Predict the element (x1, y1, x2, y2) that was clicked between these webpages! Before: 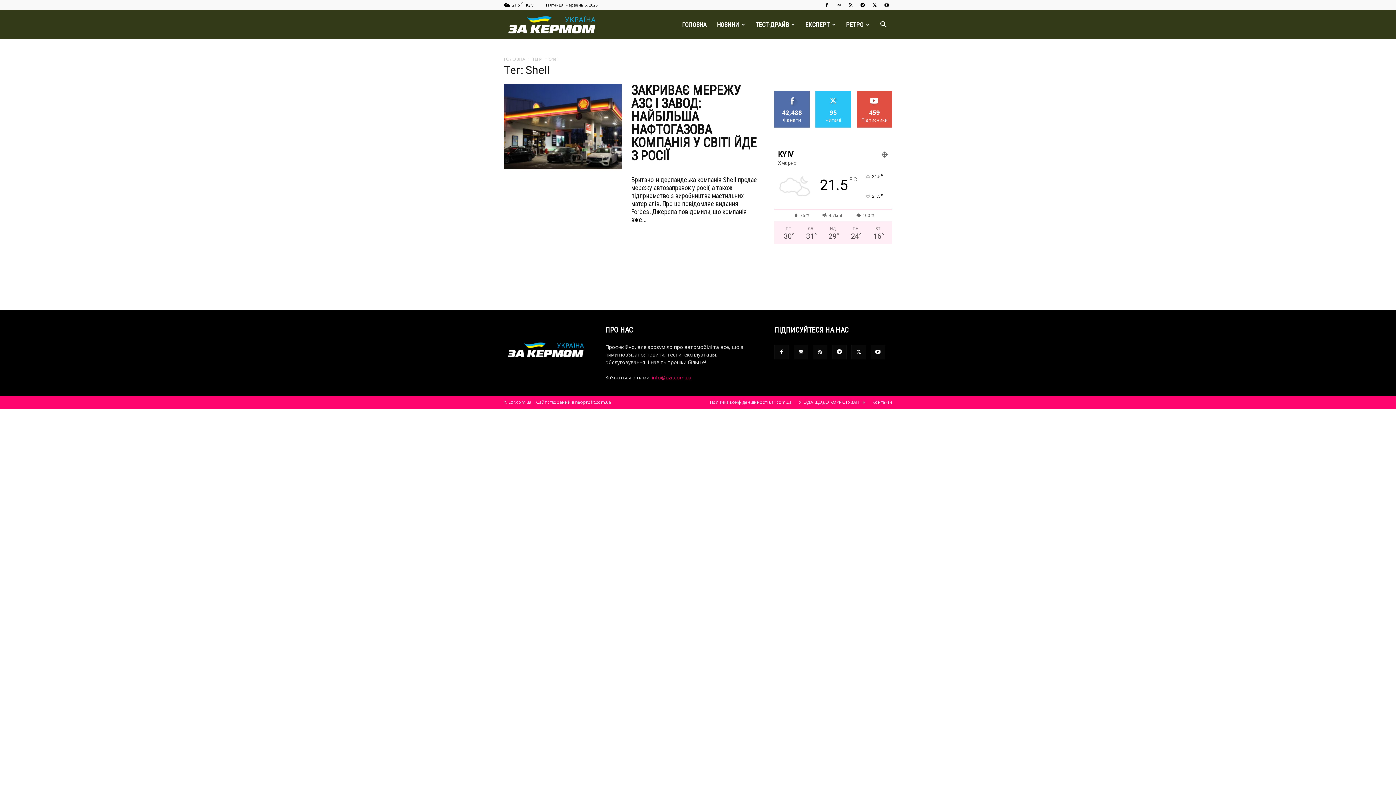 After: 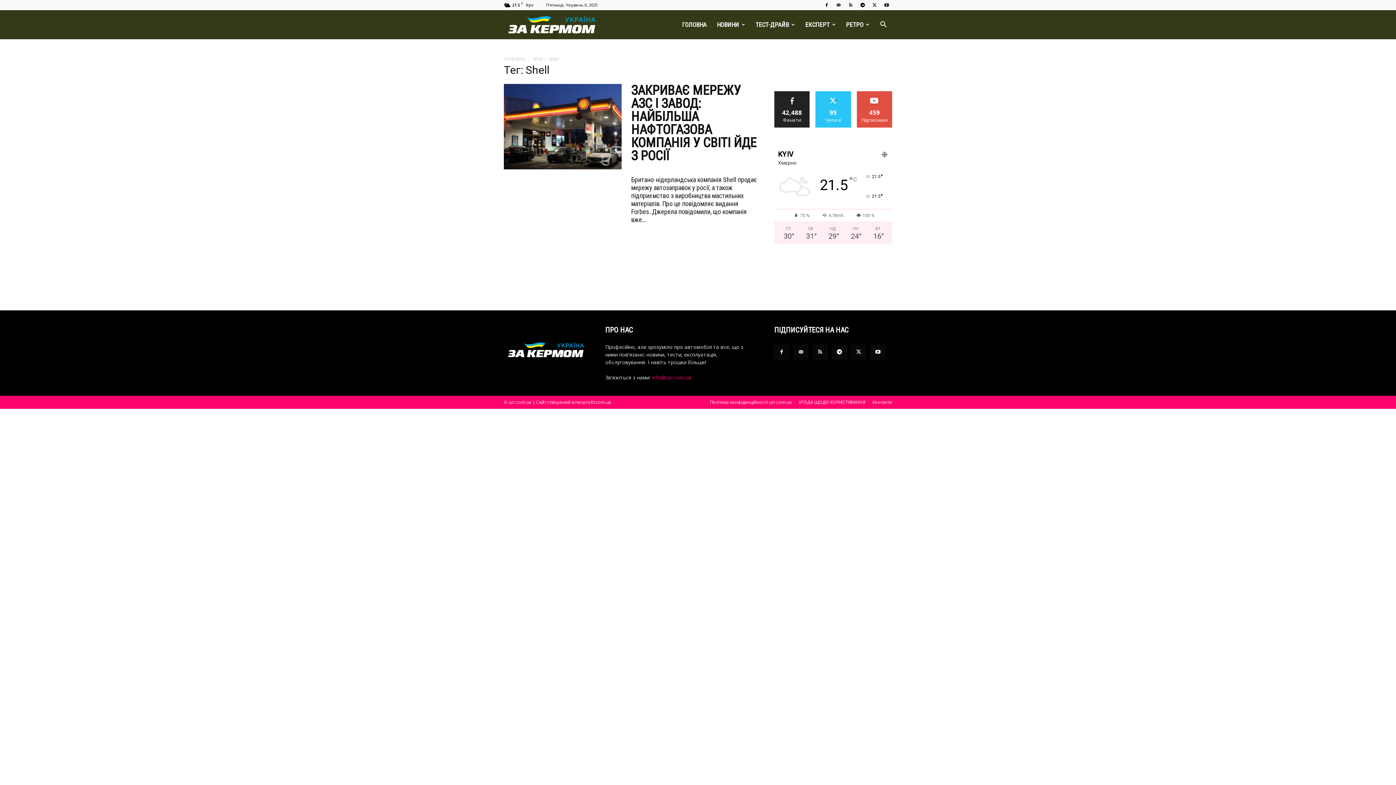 Action: label: МЕНІ ПОДОБАЄТЬСЯ bbox: (776, 91, 808, 102)